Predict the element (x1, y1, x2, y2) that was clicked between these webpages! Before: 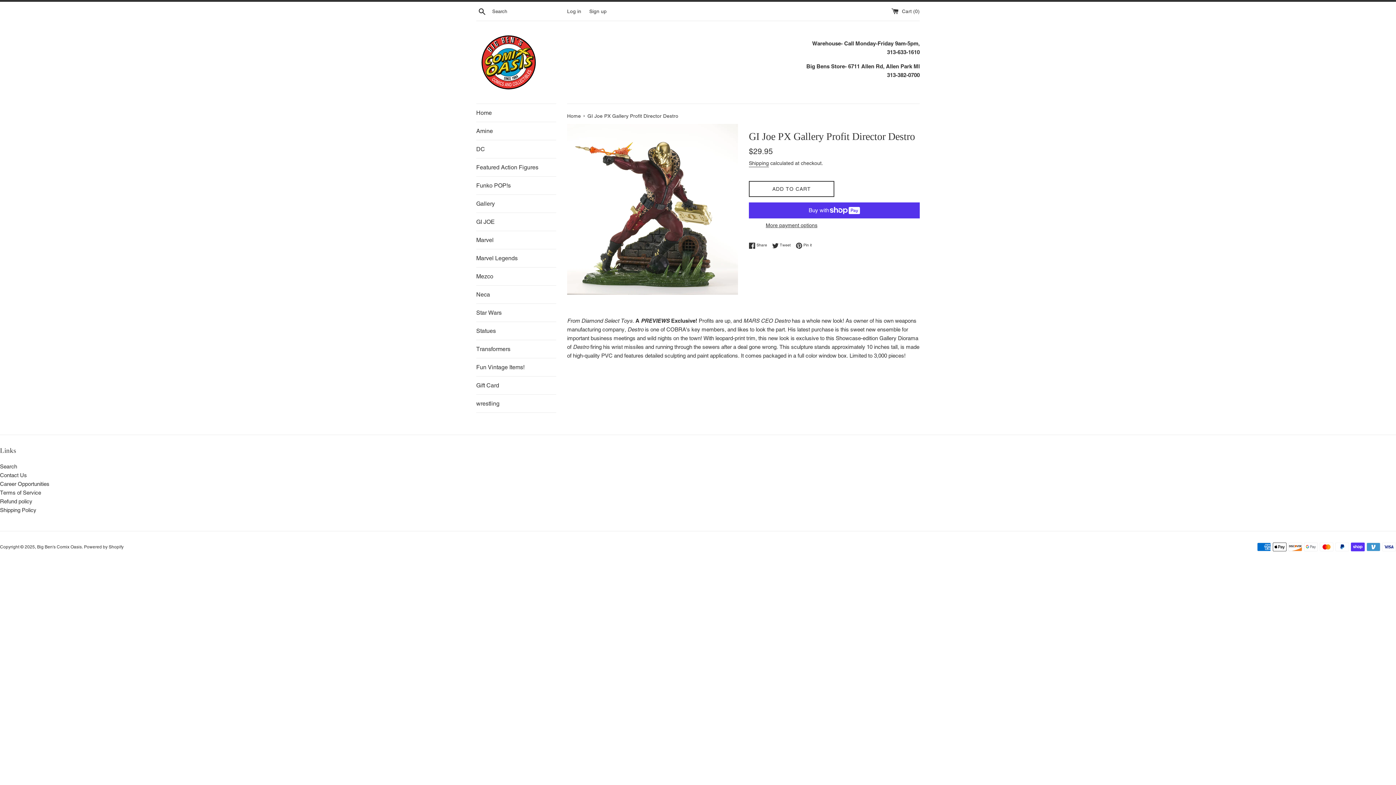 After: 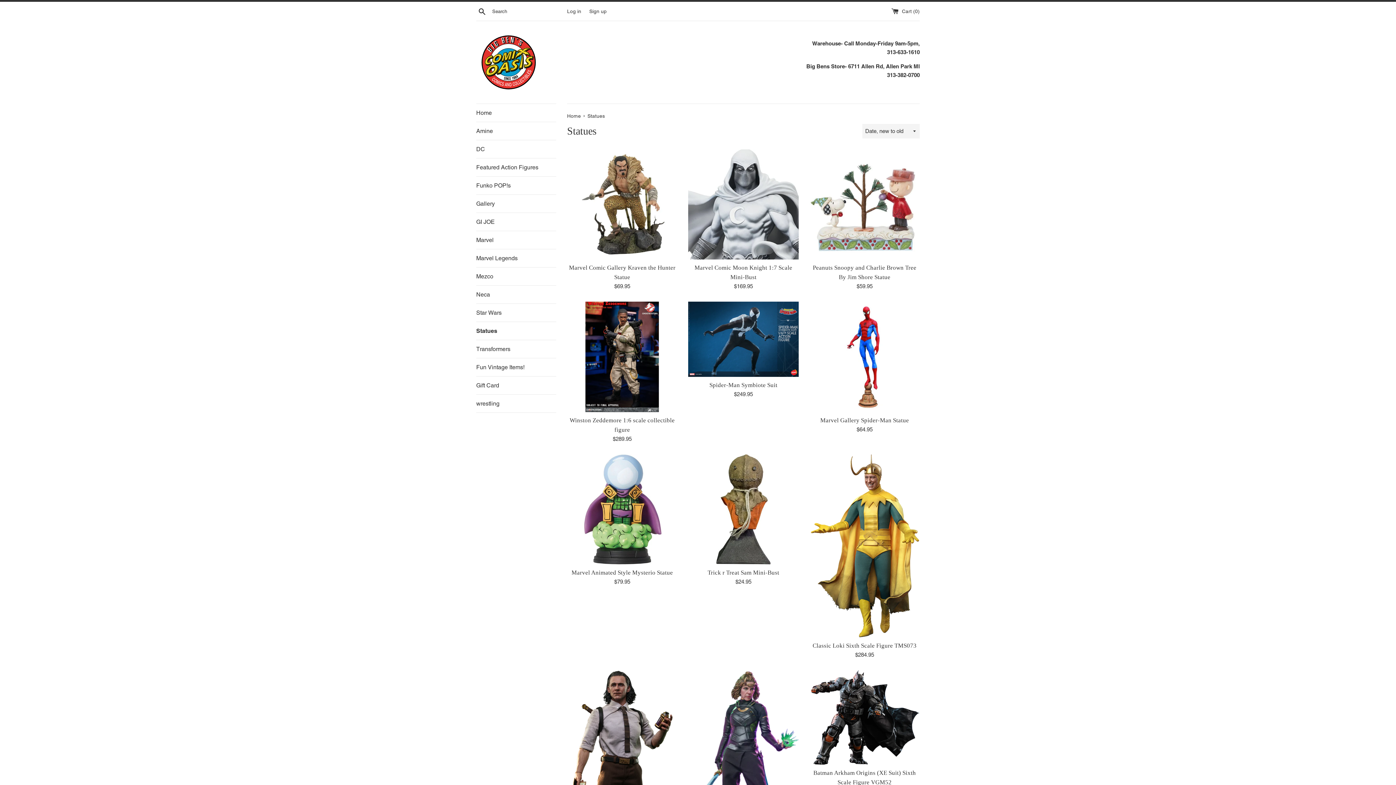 Action: bbox: (476, 322, 556, 340) label: Statues